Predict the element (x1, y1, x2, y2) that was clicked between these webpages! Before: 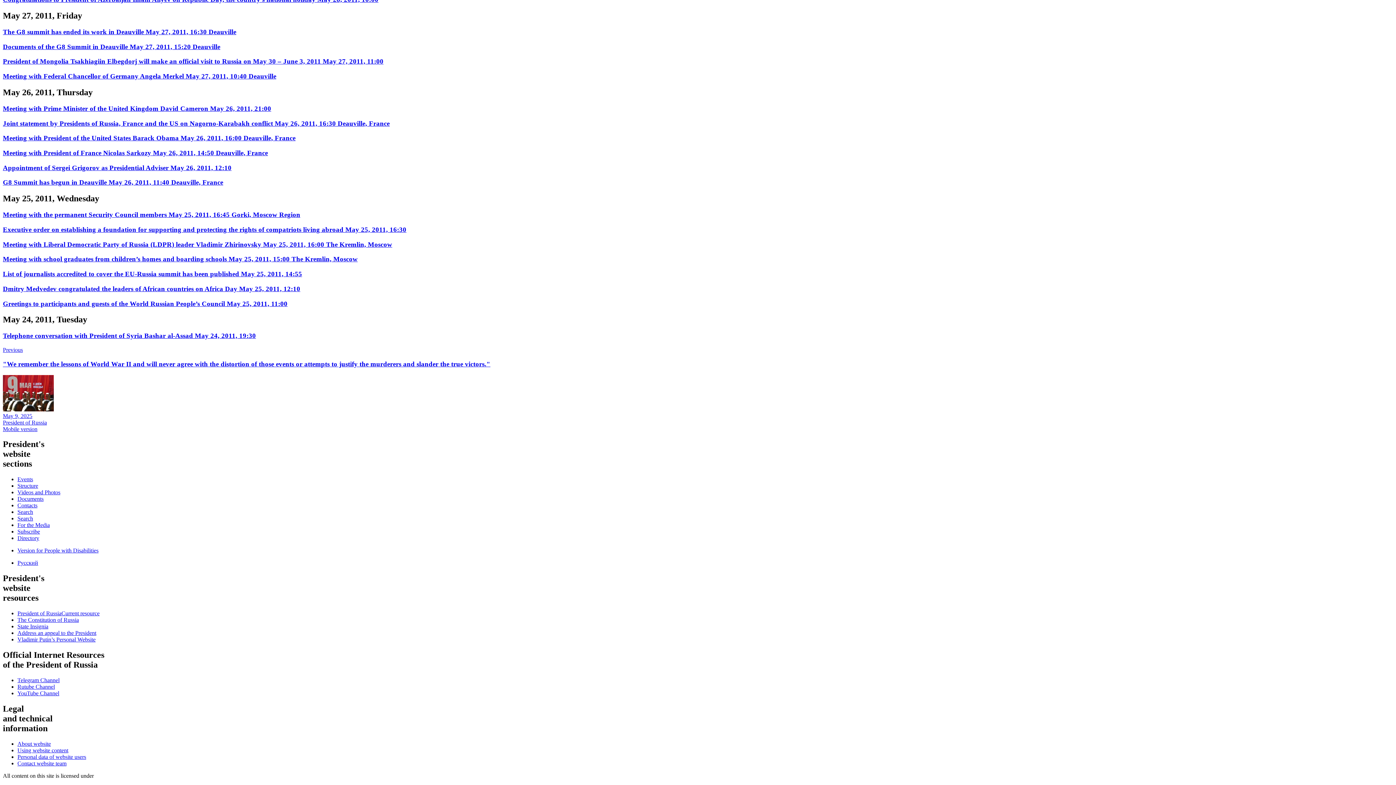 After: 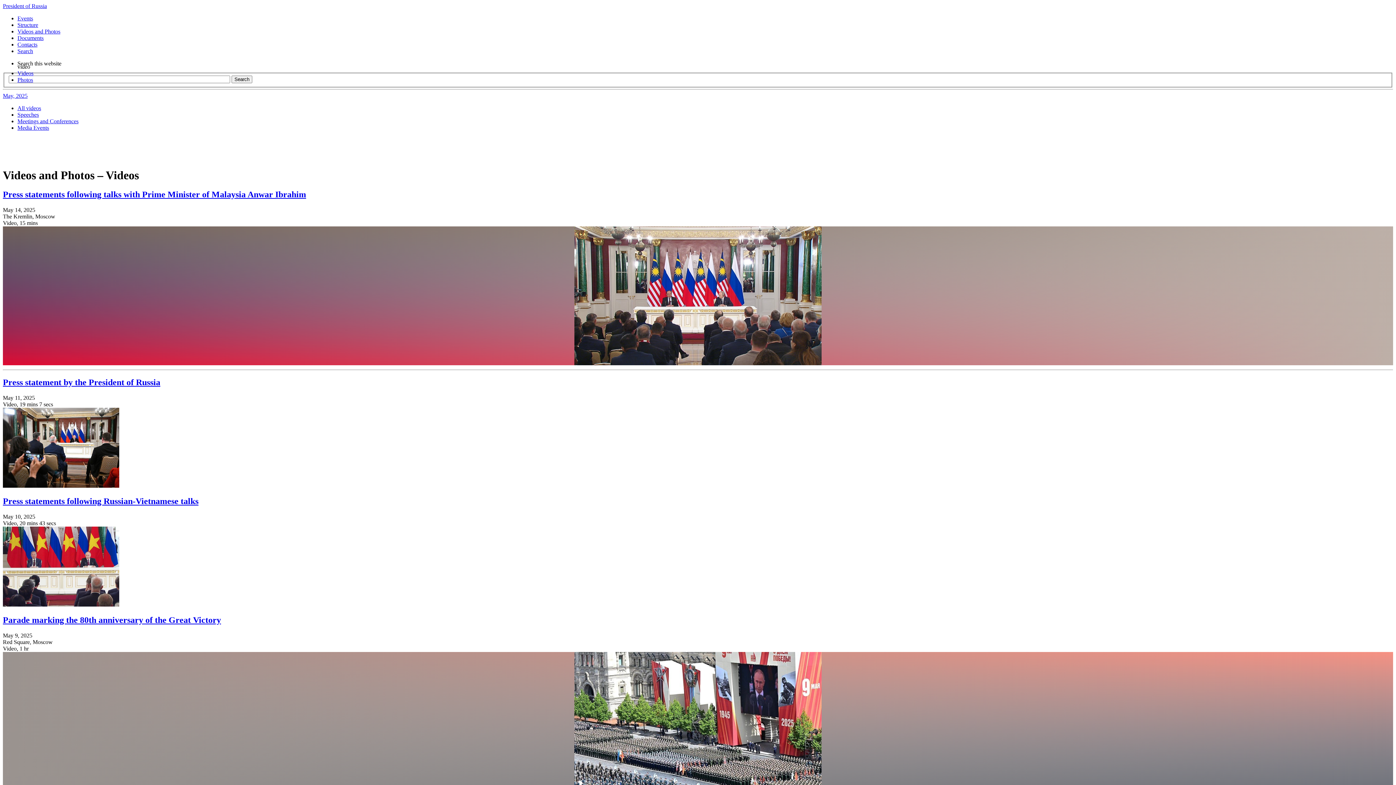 Action: label: Videos and Photos bbox: (17, 667, 60, 673)